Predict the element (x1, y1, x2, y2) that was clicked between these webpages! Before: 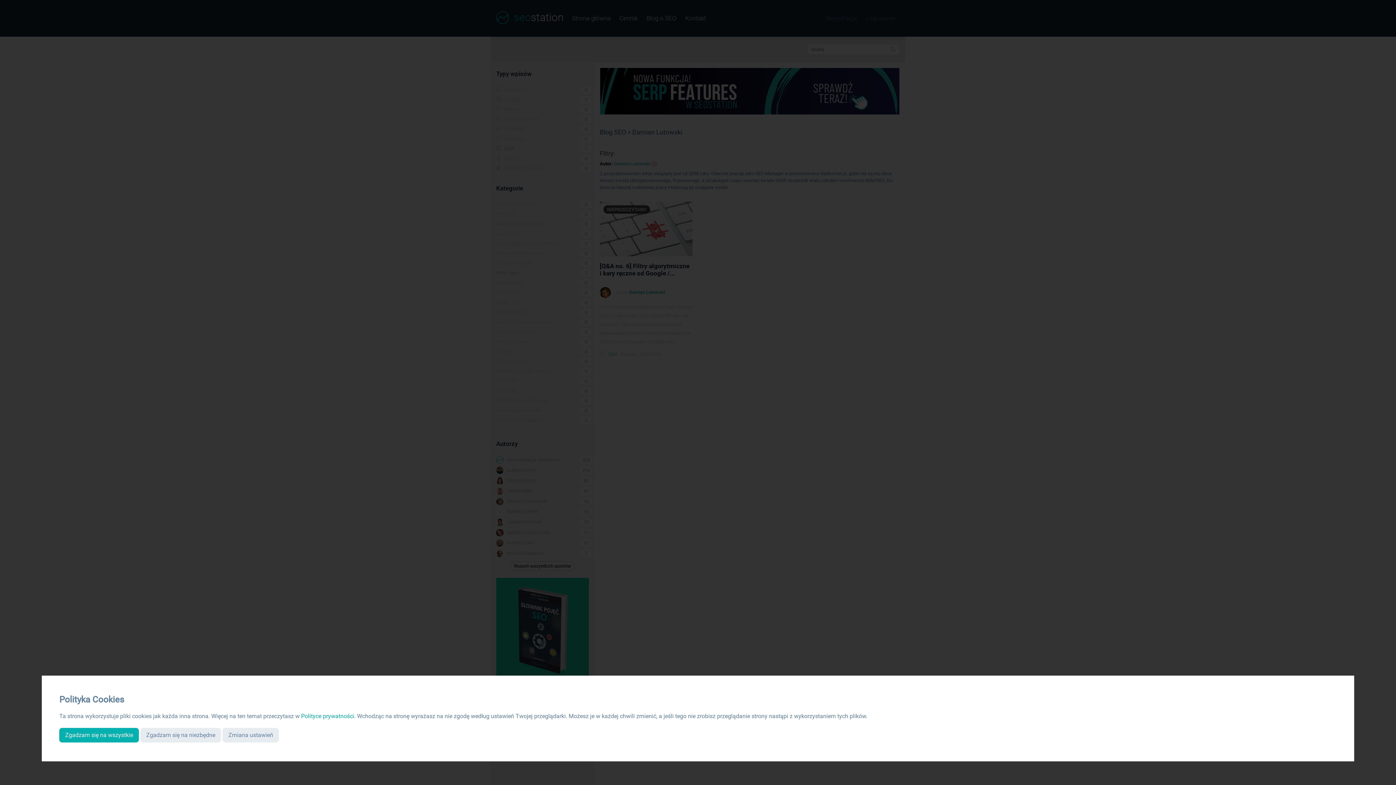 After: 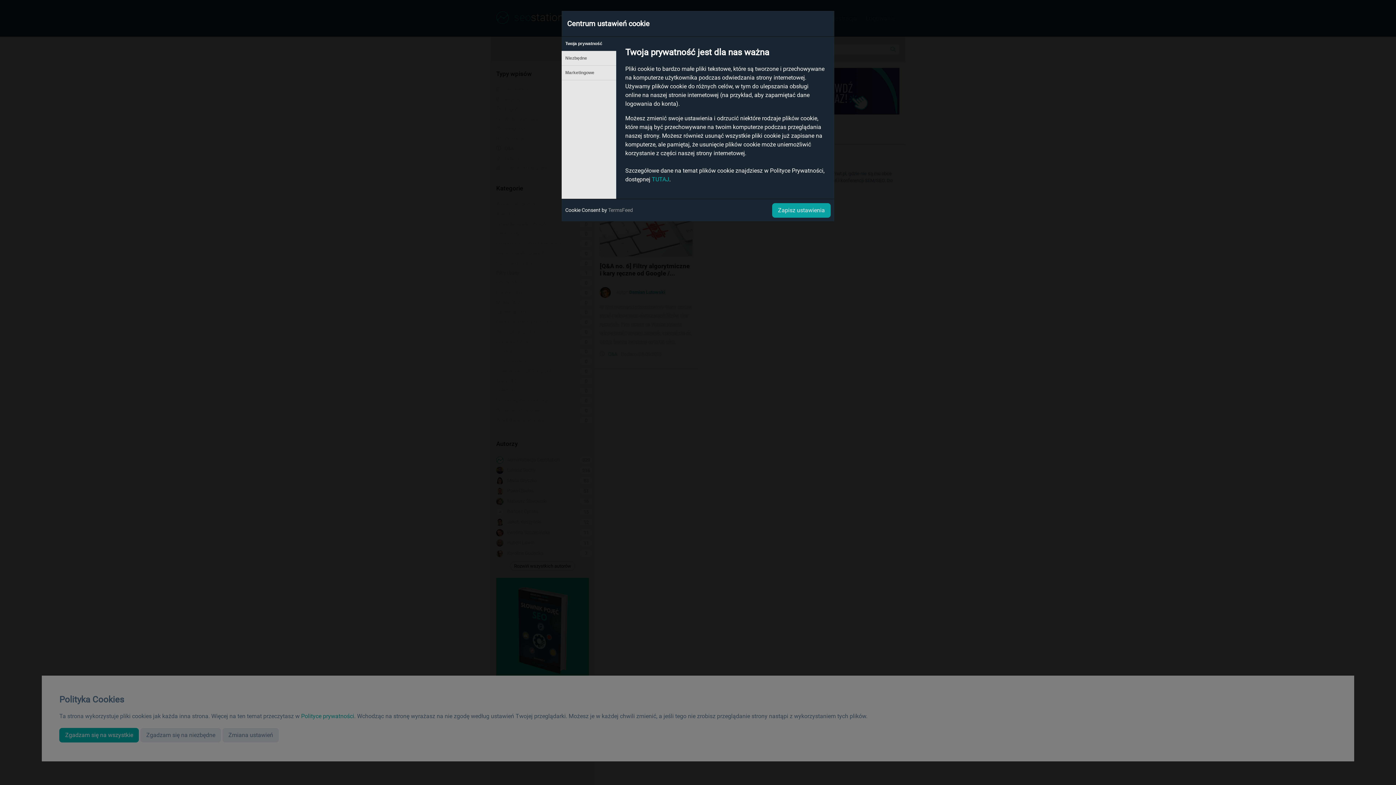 Action: label: Zmiana ustawień bbox: (222, 728, 278, 742)